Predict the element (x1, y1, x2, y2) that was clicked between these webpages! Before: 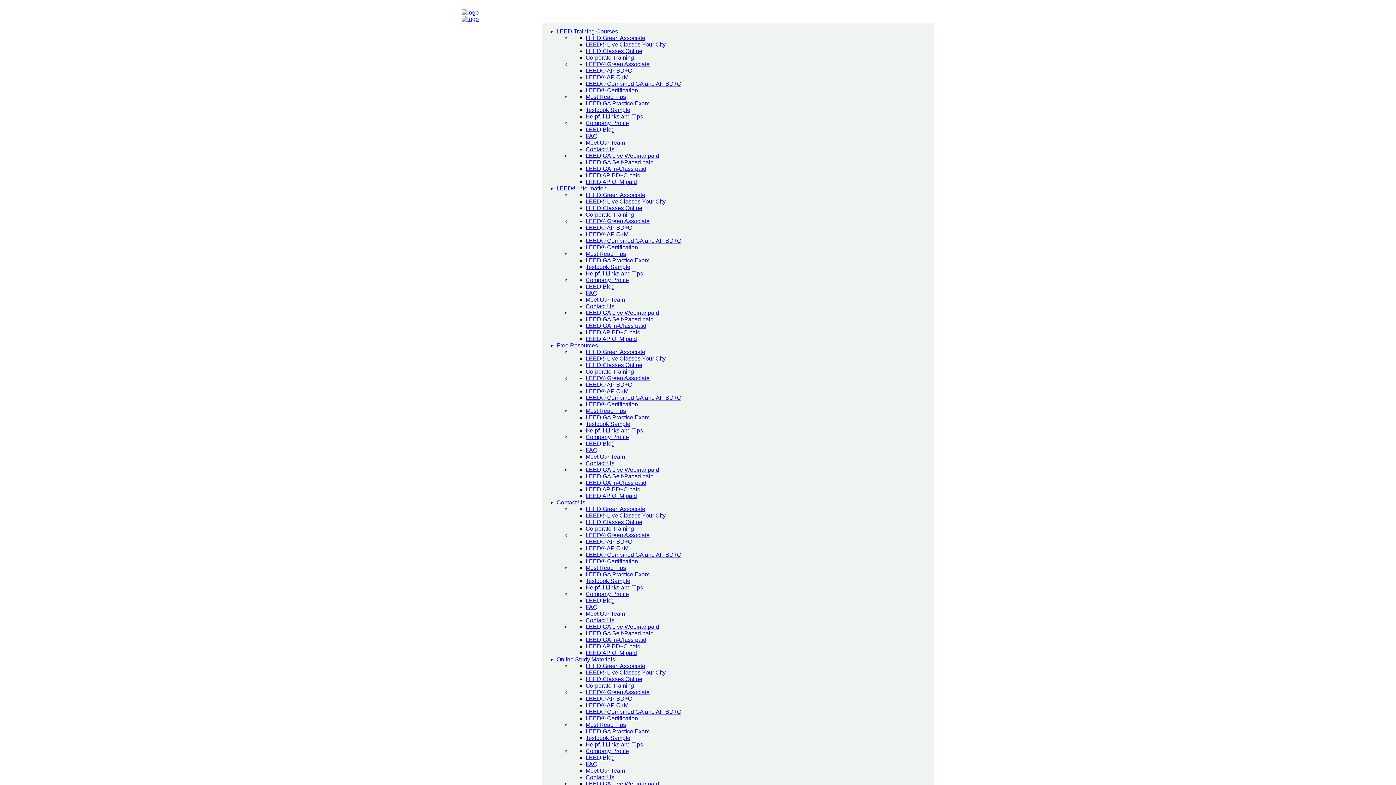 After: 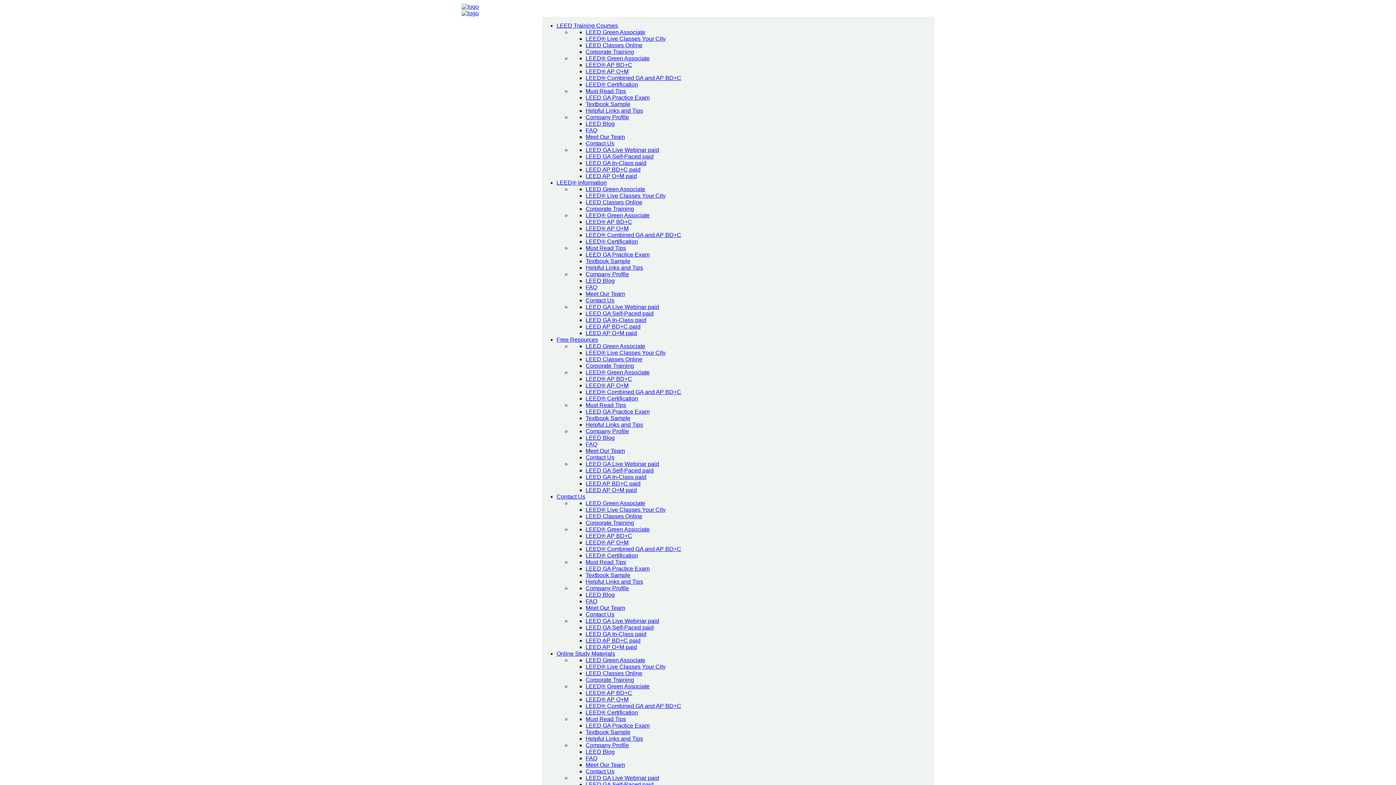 Action: bbox: (585, 362, 642, 368) label: LEED Classes Online